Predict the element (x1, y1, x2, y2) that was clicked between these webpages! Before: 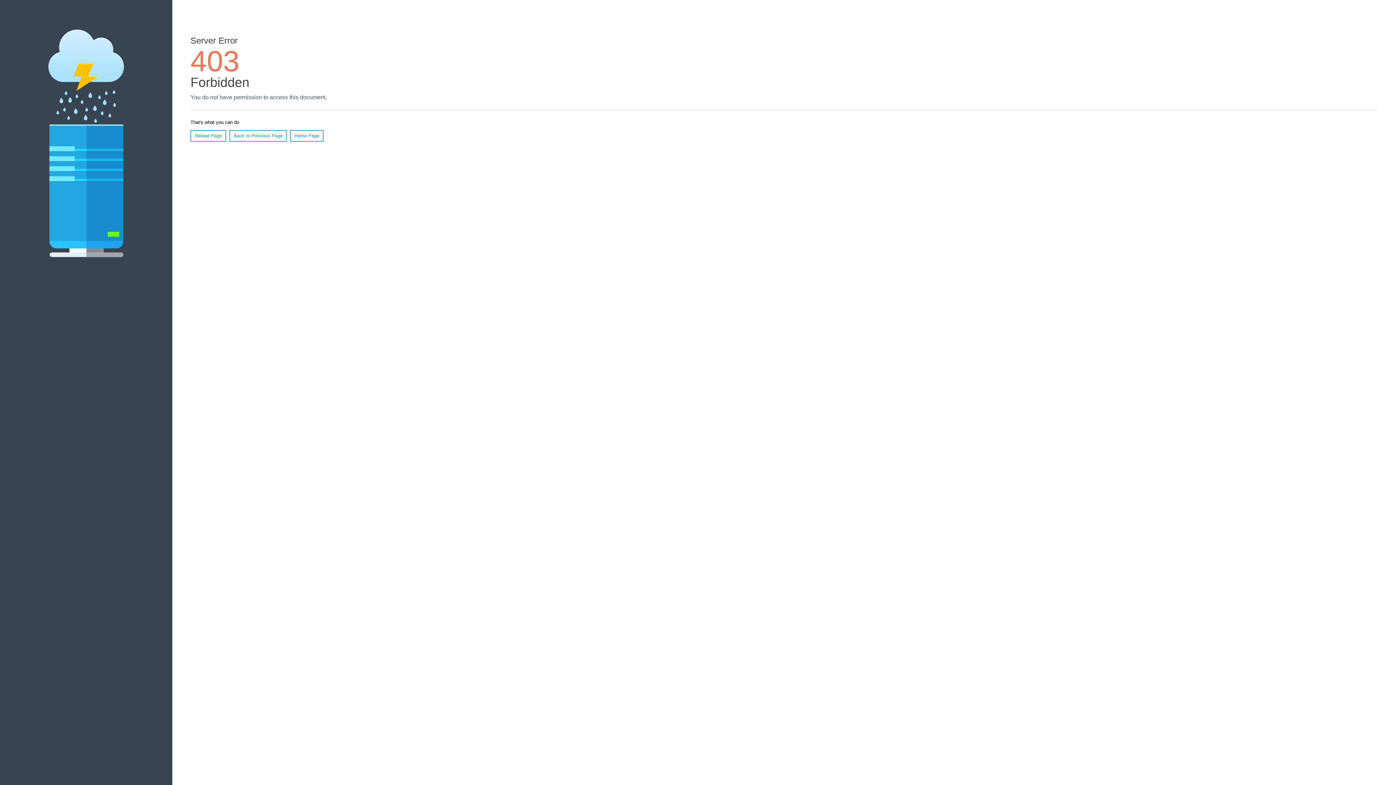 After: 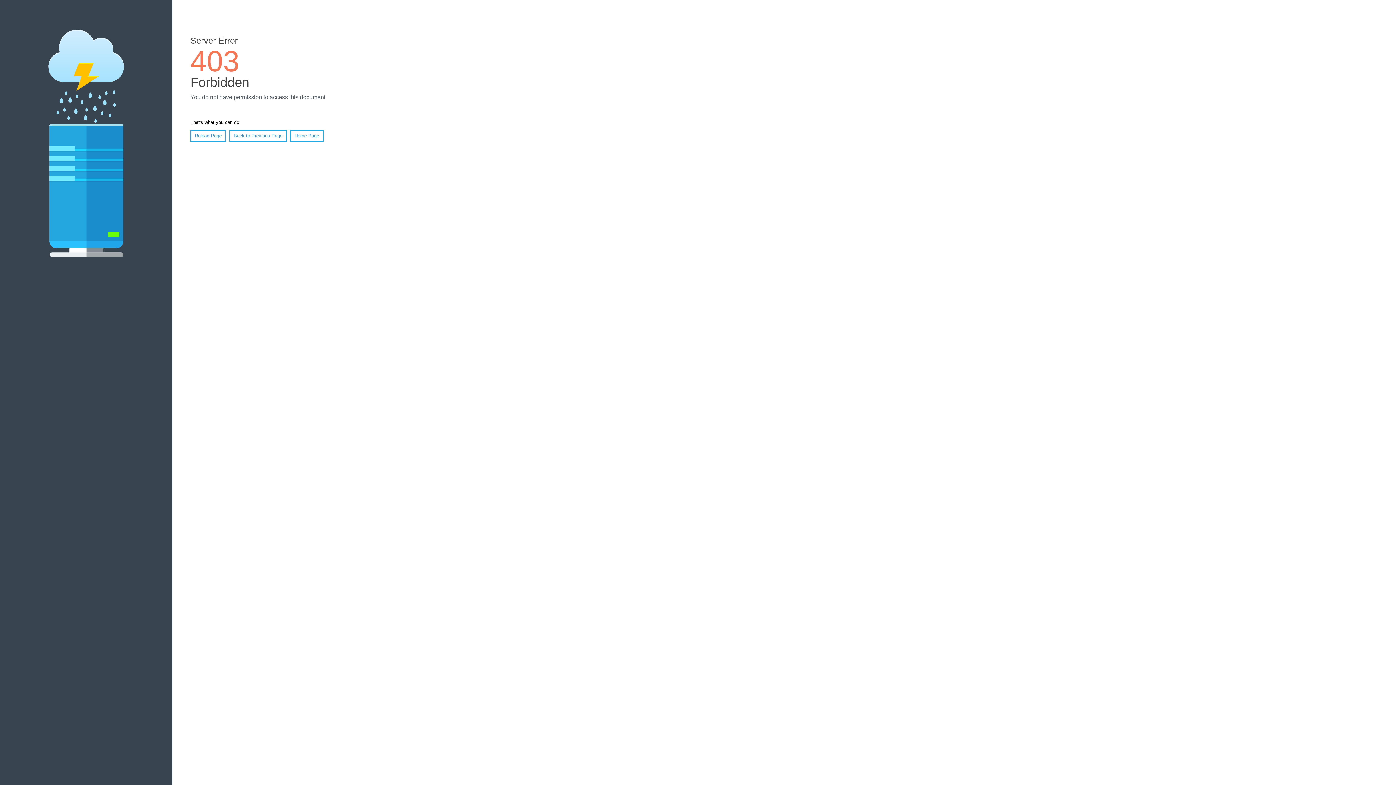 Action: bbox: (190, 130, 226, 141) label: Reload Page